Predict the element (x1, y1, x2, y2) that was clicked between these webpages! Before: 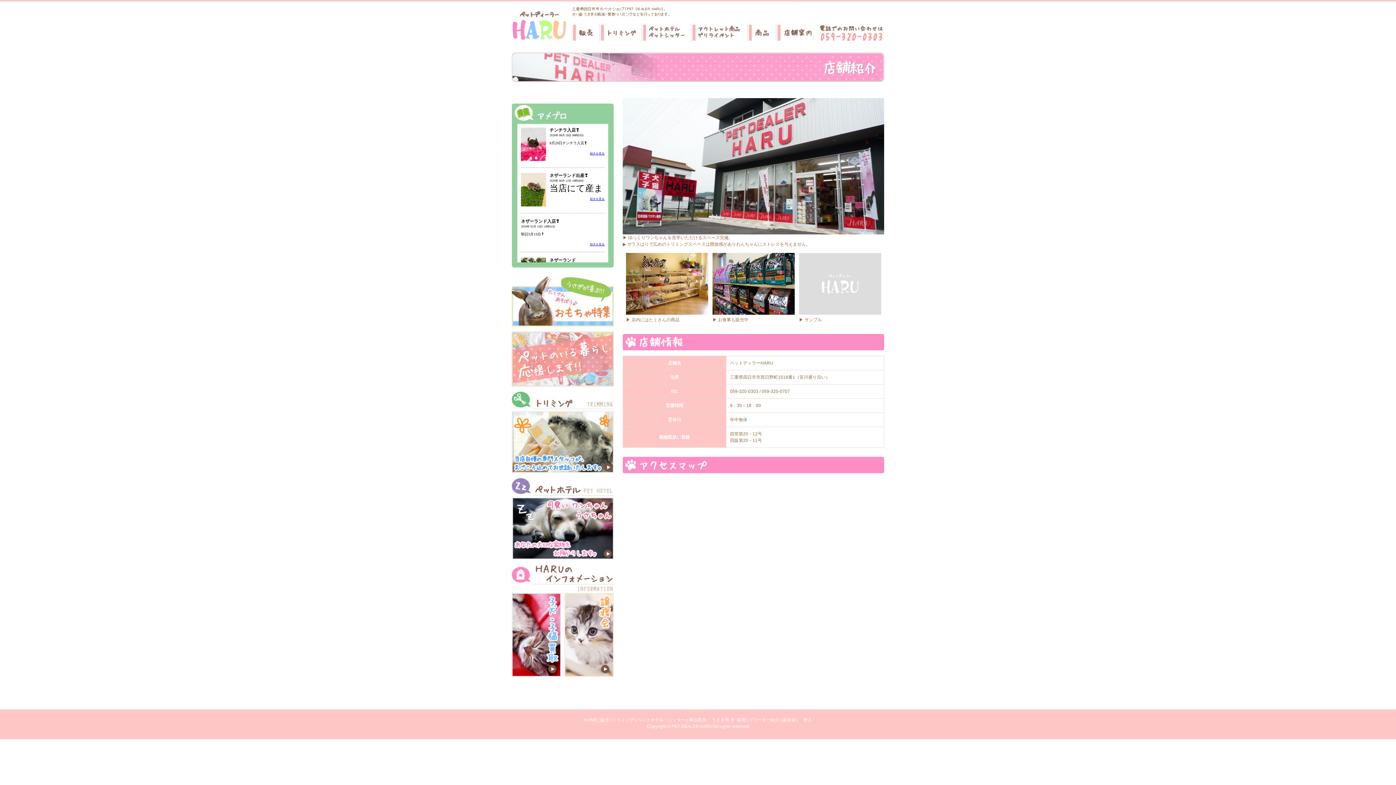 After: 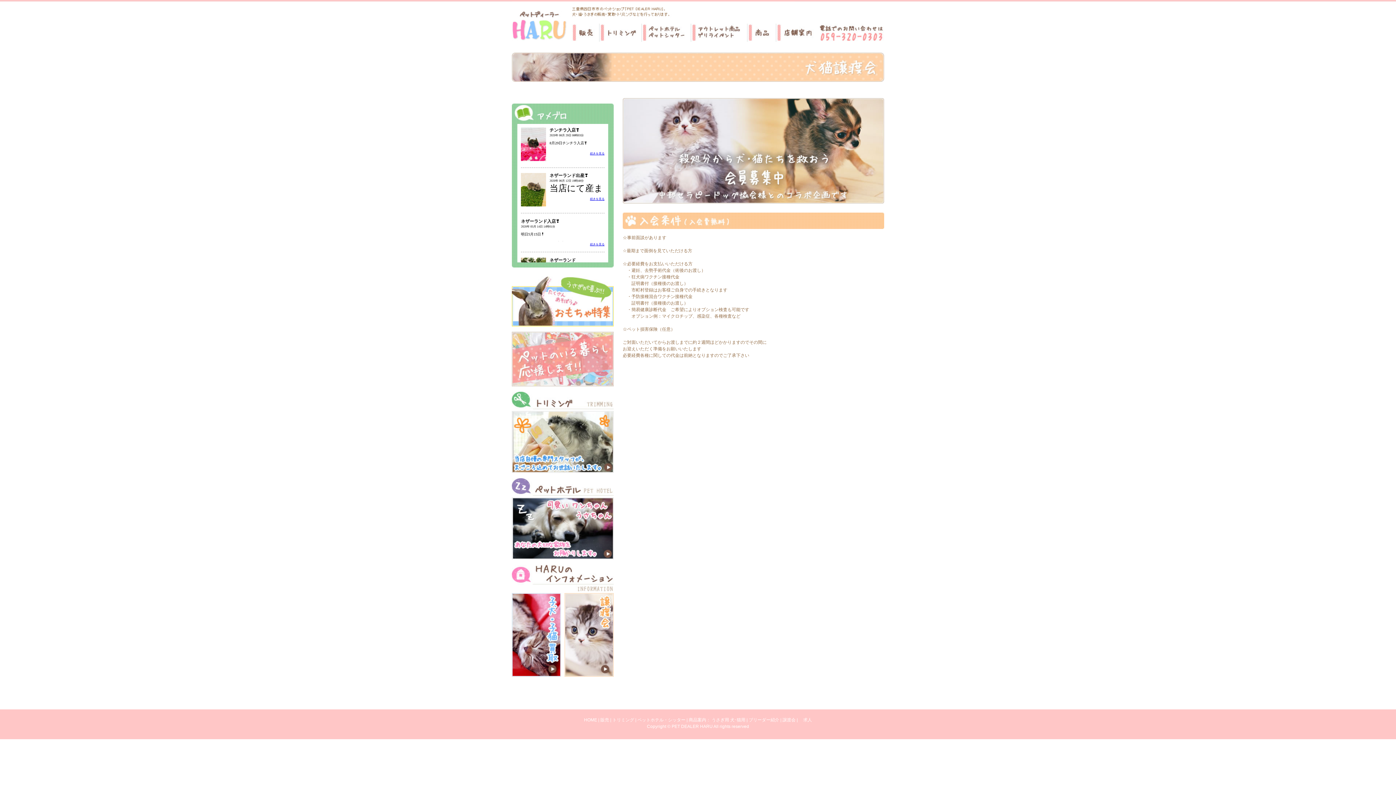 Action: label: 譲渡会 bbox: (782, 717, 795, 722)